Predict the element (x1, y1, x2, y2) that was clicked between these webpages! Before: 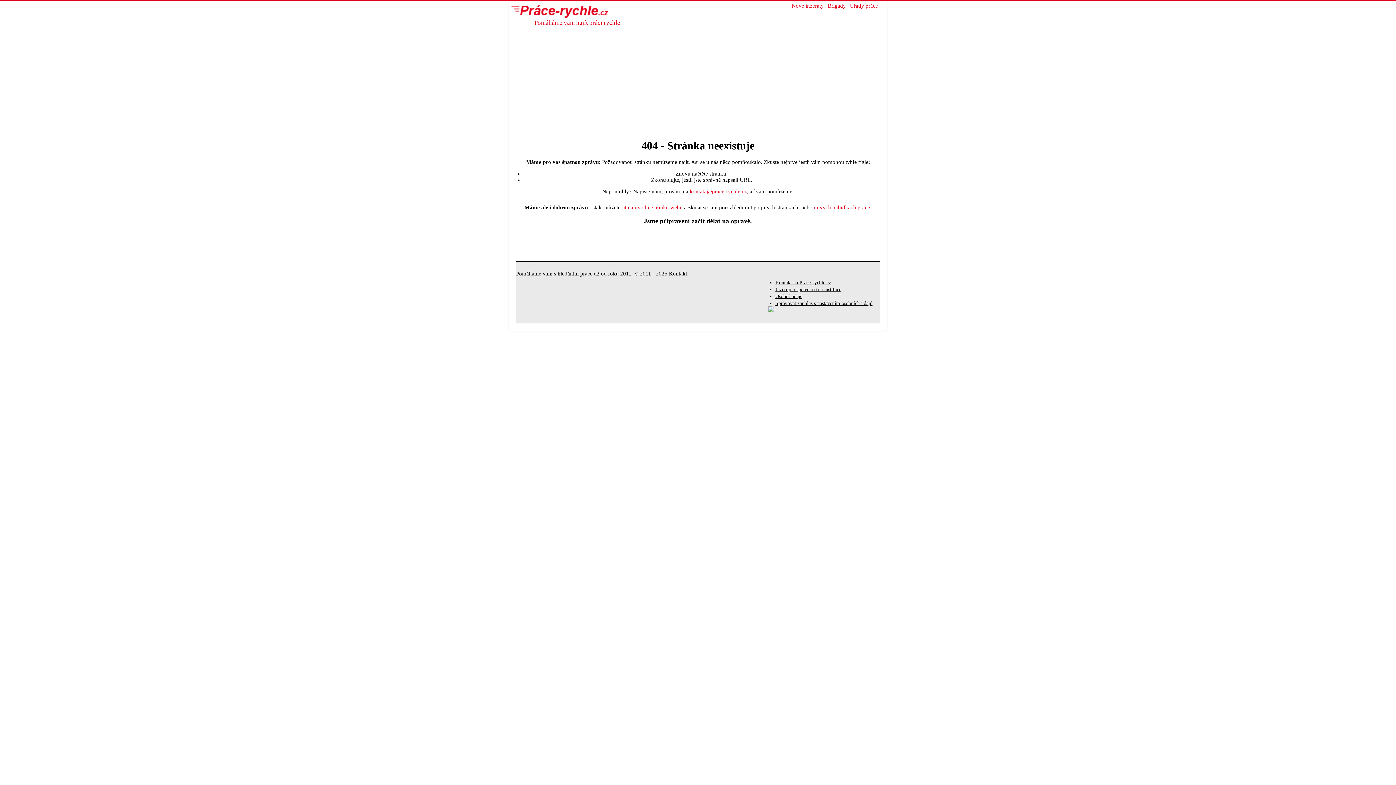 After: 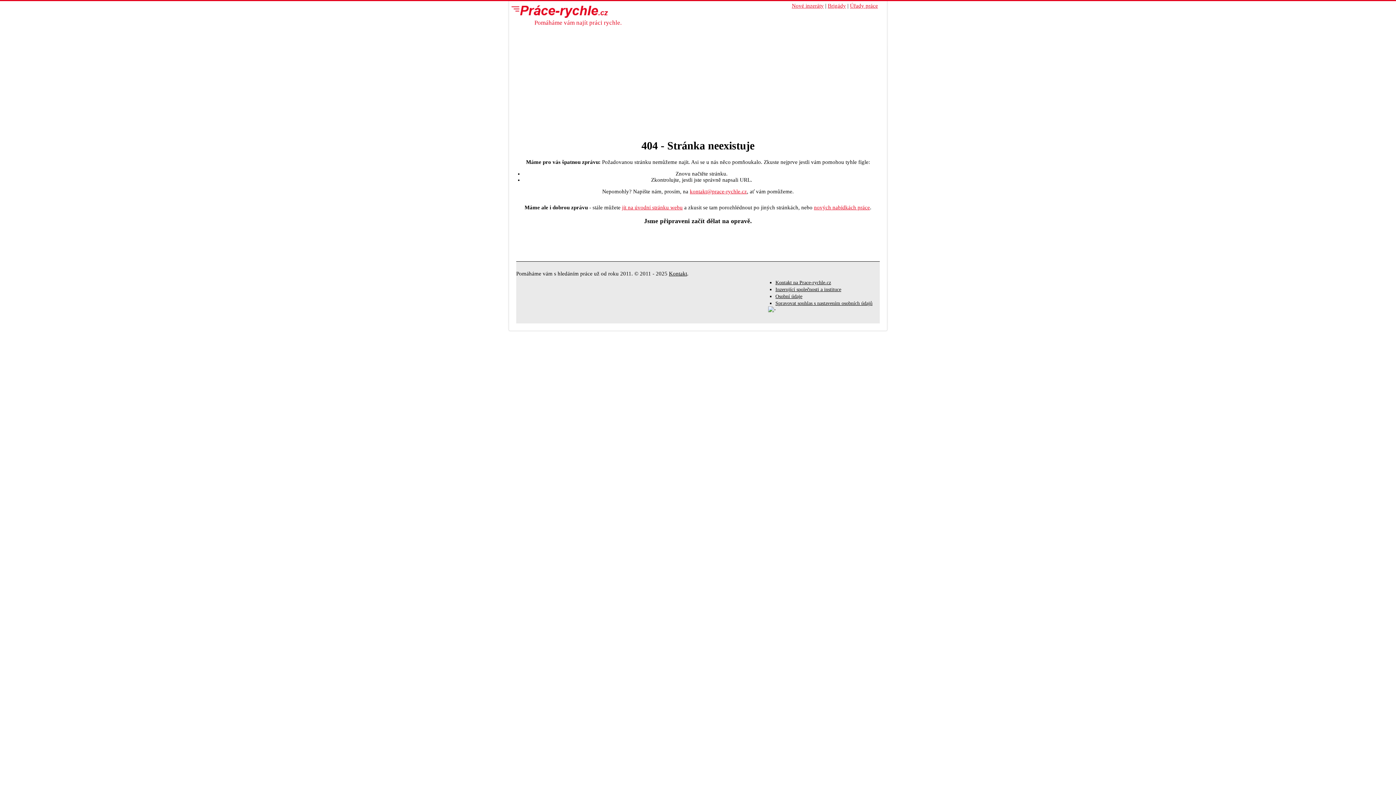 Action: label: Úřady práce bbox: (850, 2, 878, 8)